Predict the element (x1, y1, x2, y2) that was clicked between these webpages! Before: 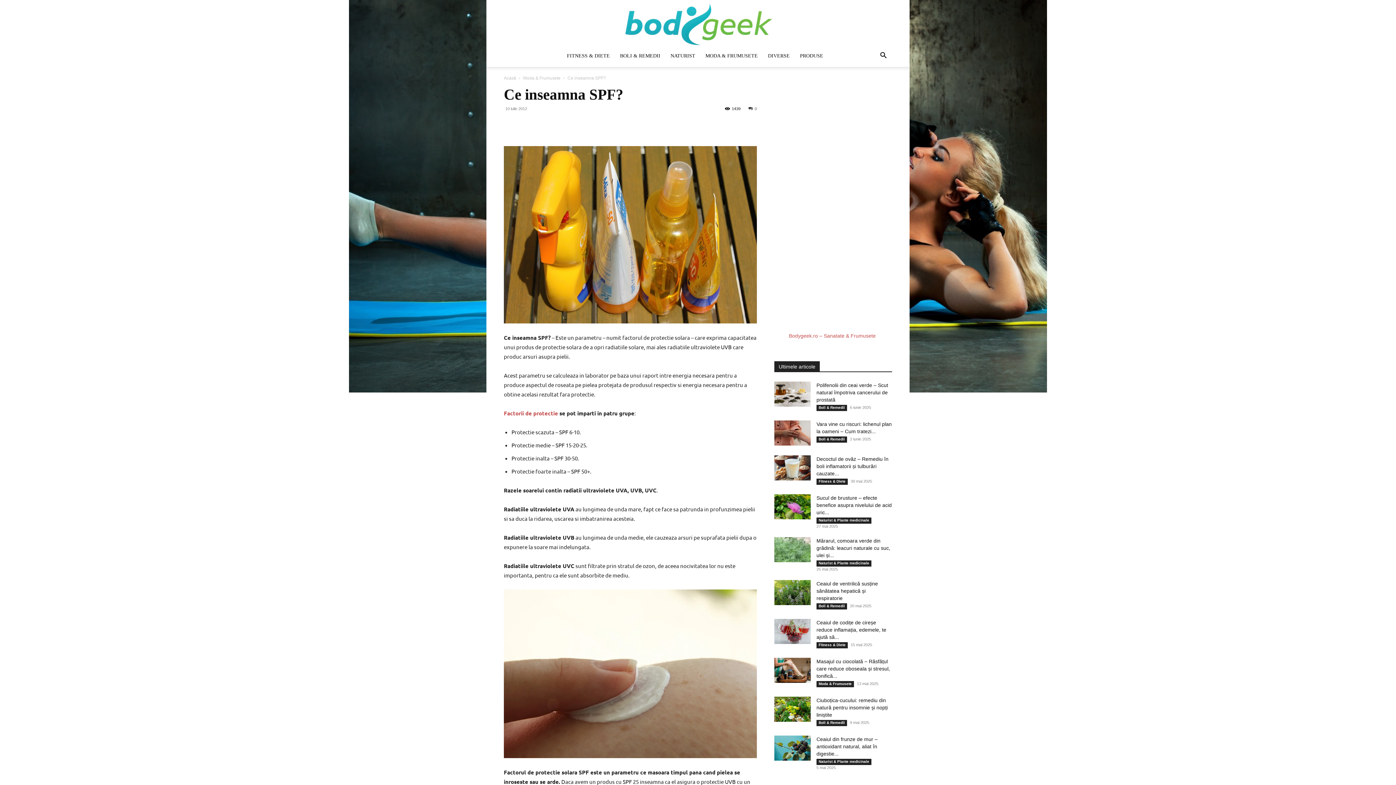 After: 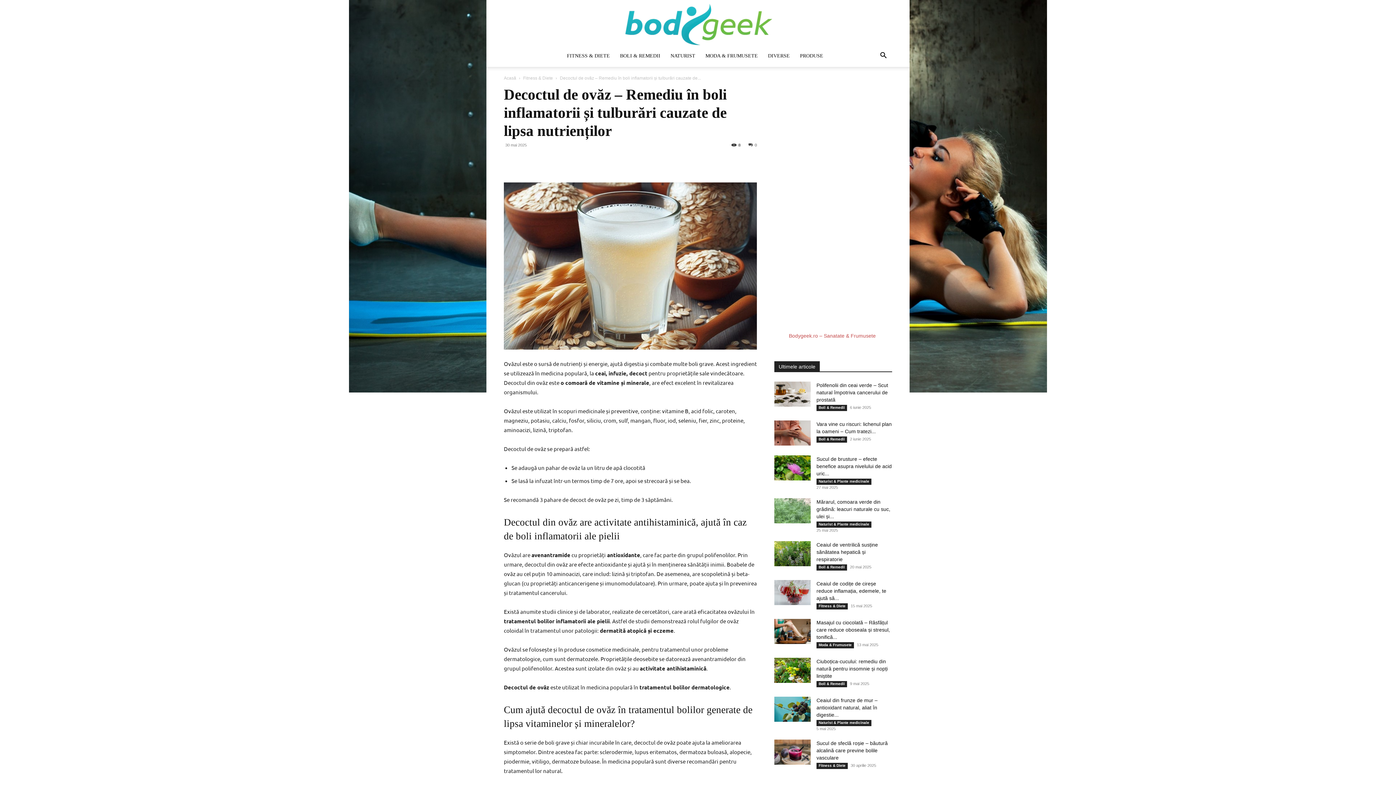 Action: label: Decoctul de ovăz – Remediu în boli inflamatorii și tulburări cauzate... bbox: (816, 456, 888, 476)